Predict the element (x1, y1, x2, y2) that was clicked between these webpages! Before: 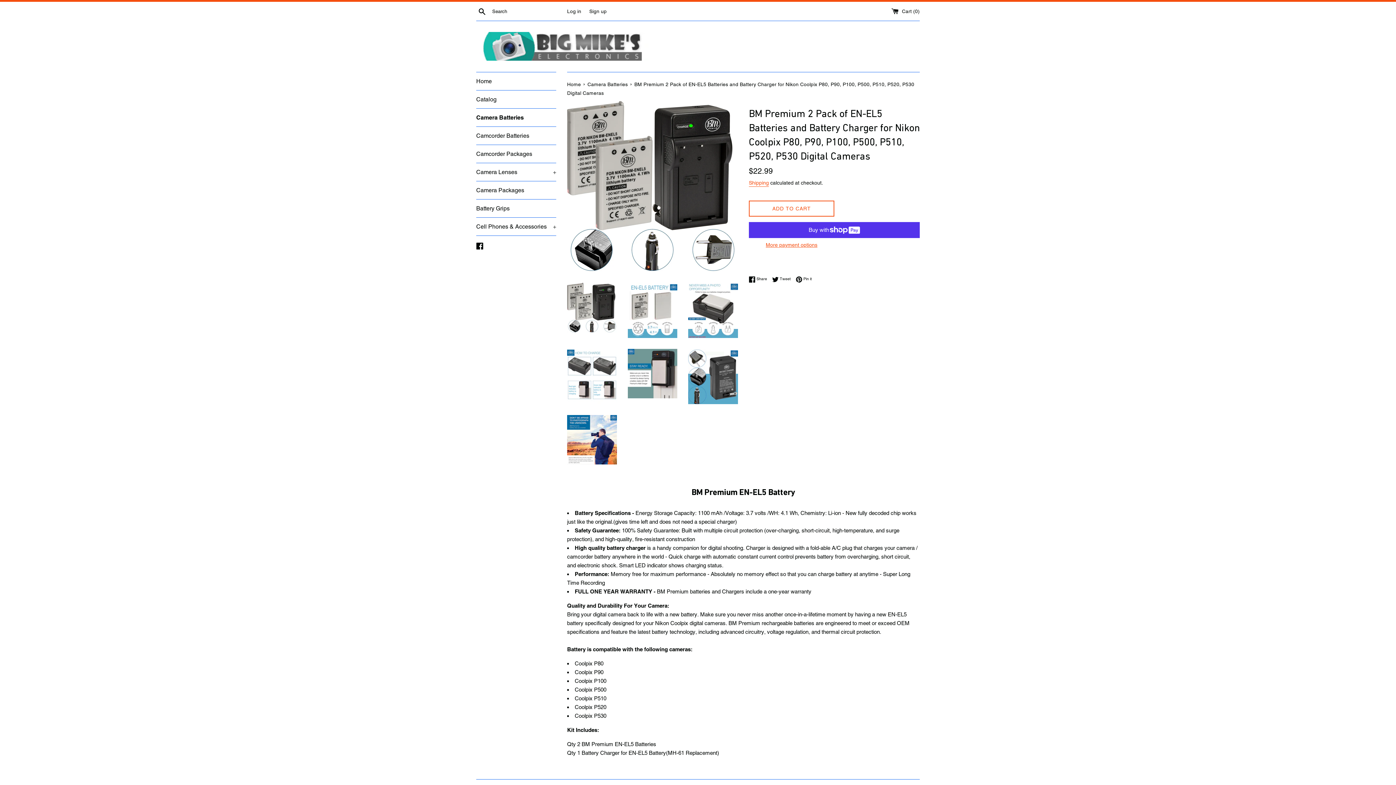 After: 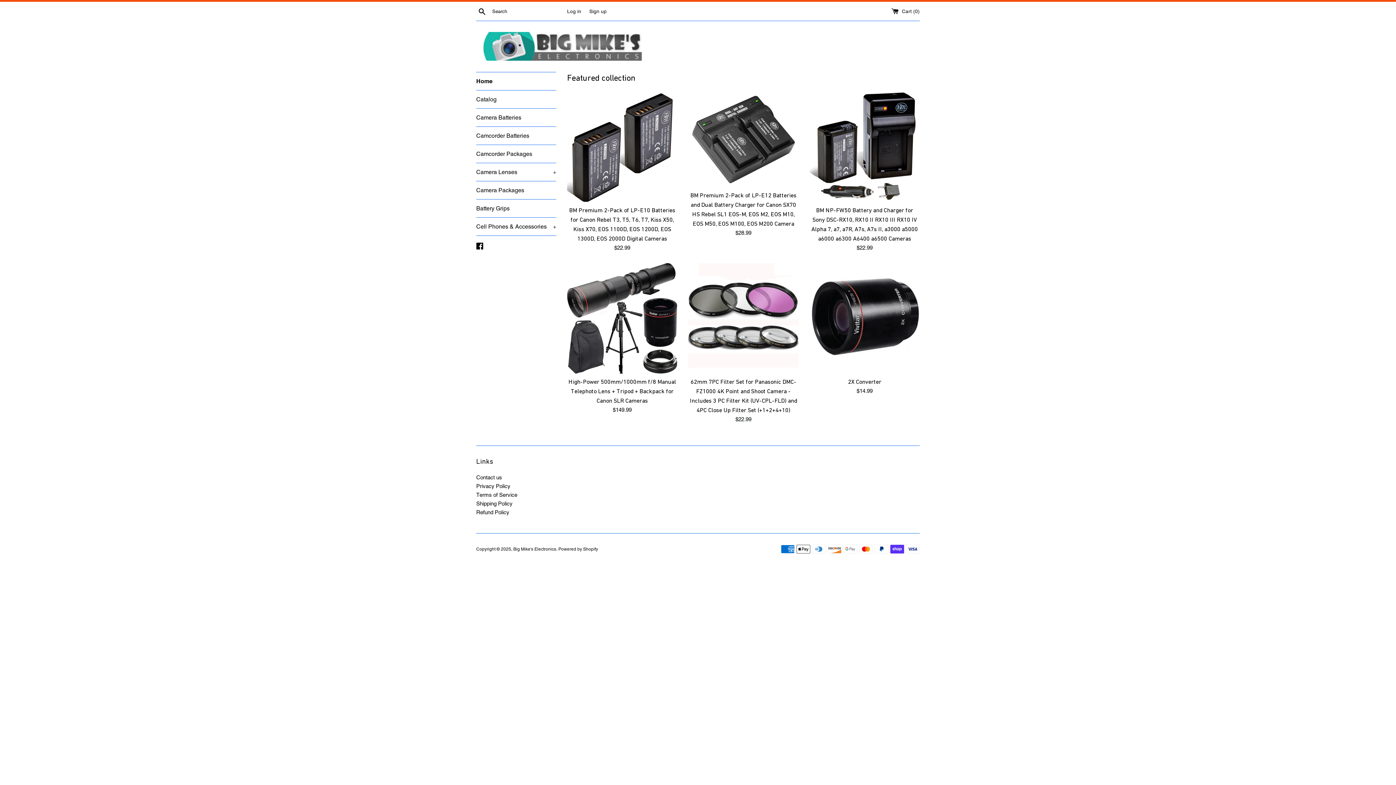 Action: bbox: (476, 32, 658, 60)